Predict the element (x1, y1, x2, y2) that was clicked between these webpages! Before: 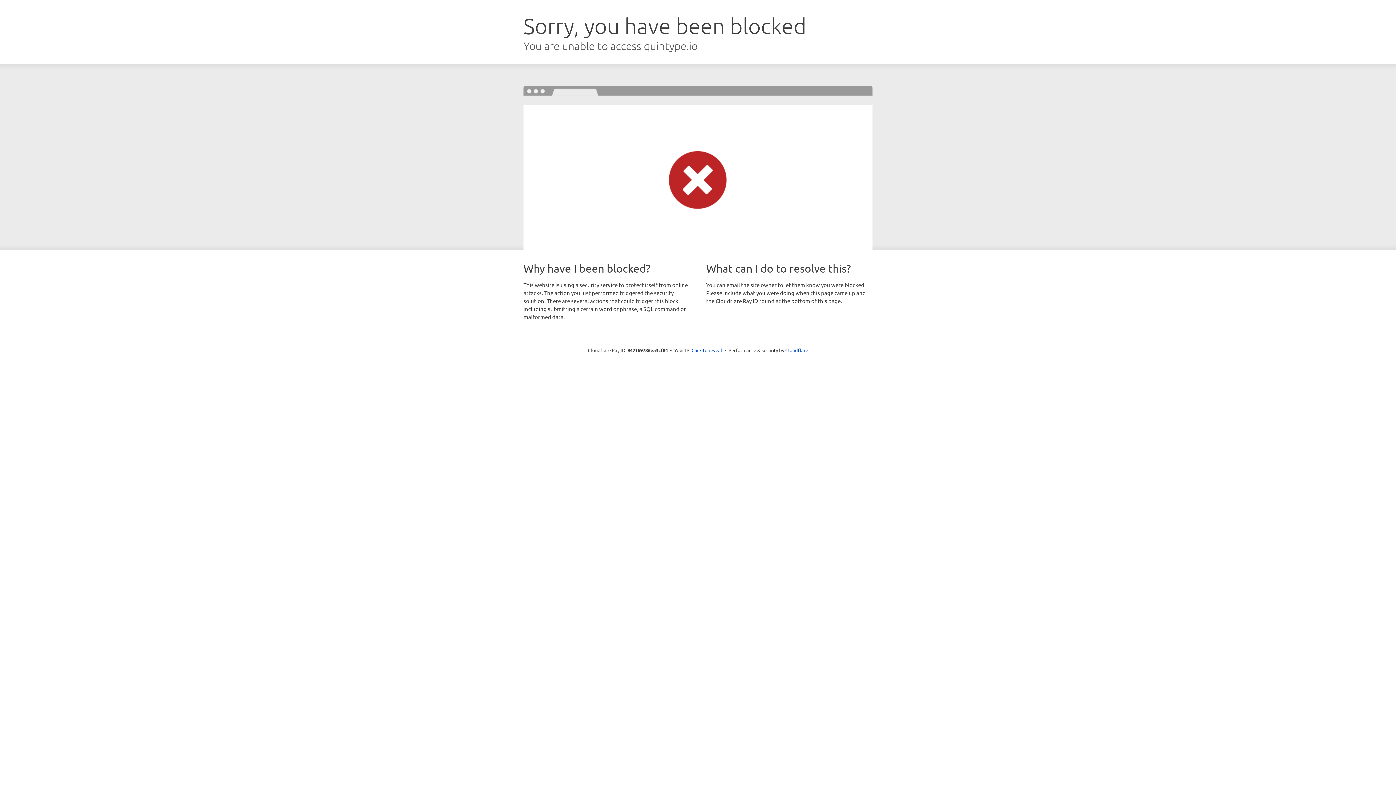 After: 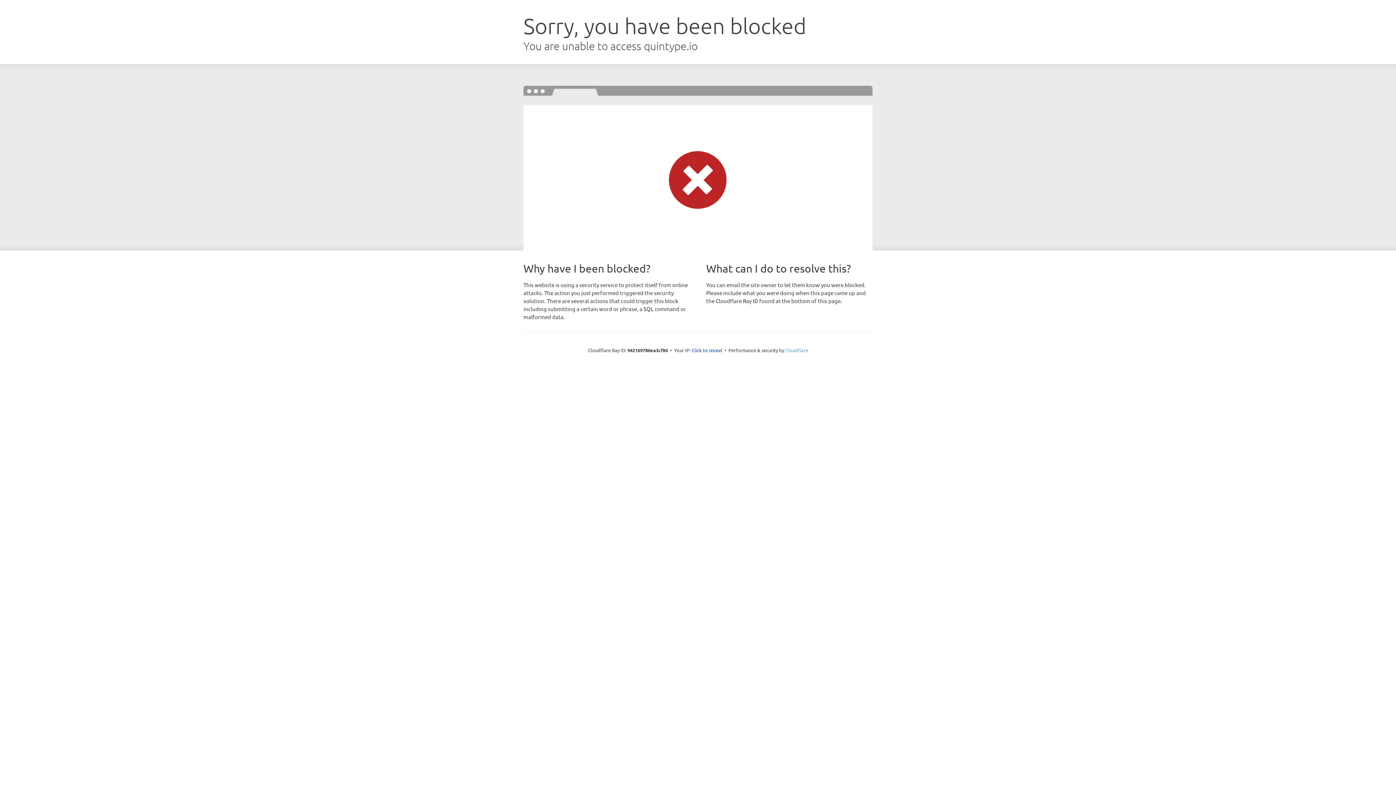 Action: label: Cloudflare bbox: (785, 347, 808, 353)